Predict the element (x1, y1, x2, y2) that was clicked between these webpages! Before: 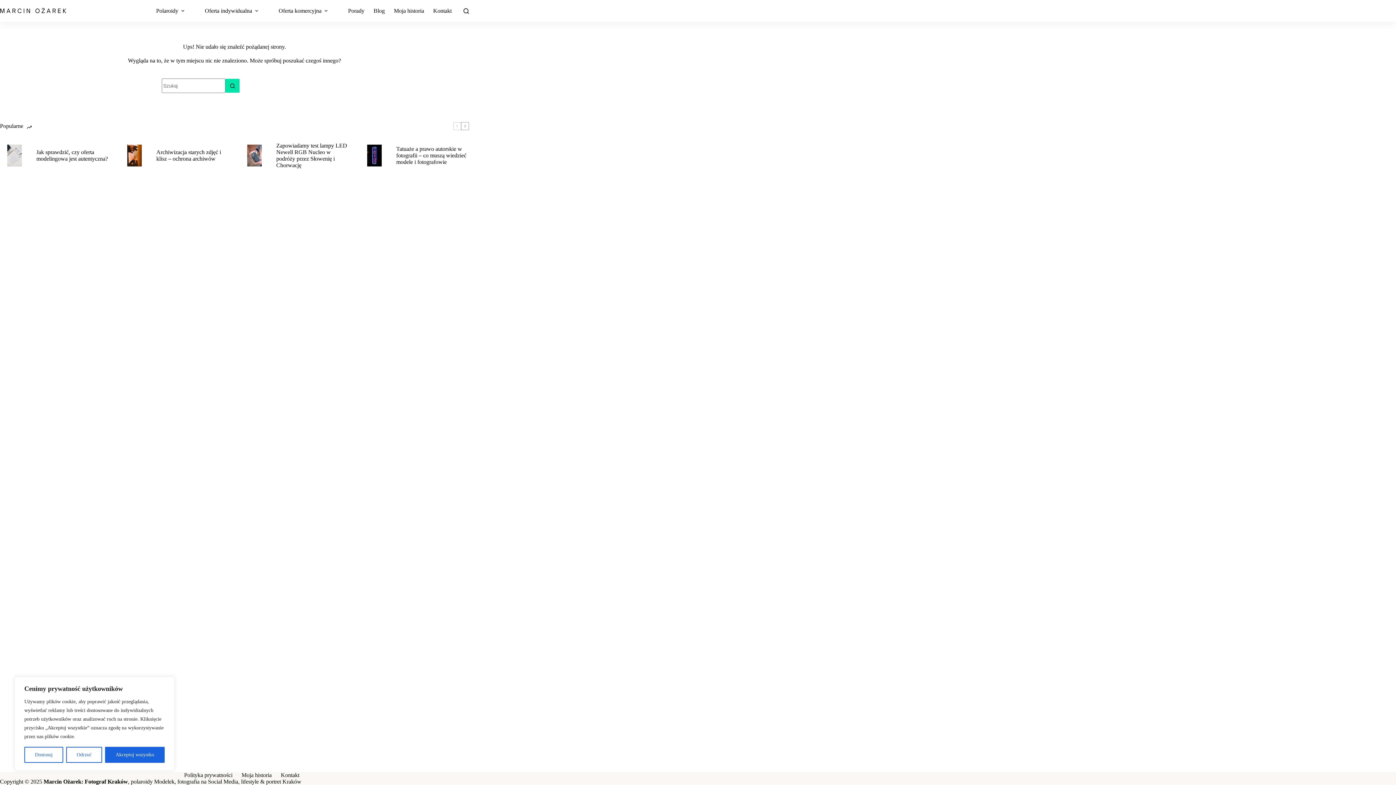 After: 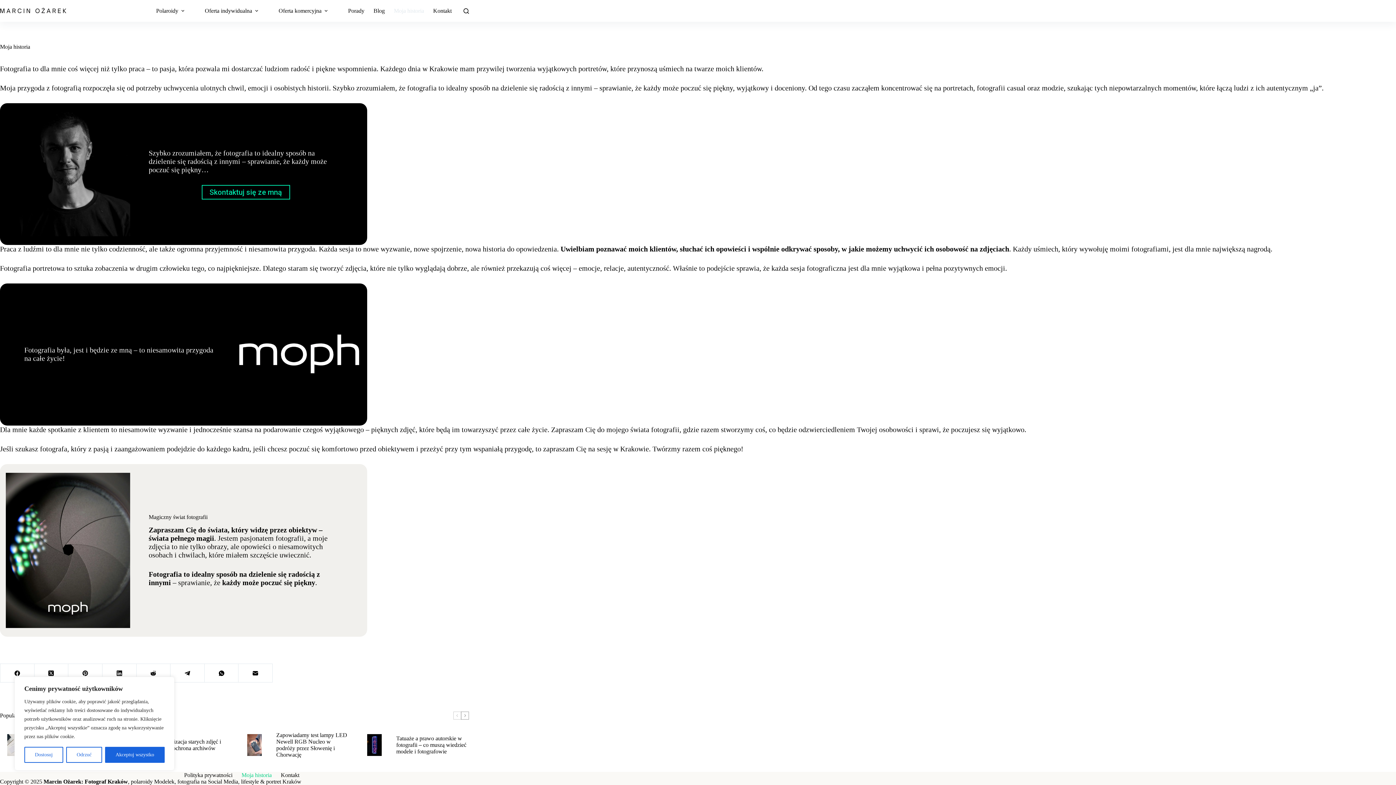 Action: label: Moja historia bbox: (237, 772, 276, 778)